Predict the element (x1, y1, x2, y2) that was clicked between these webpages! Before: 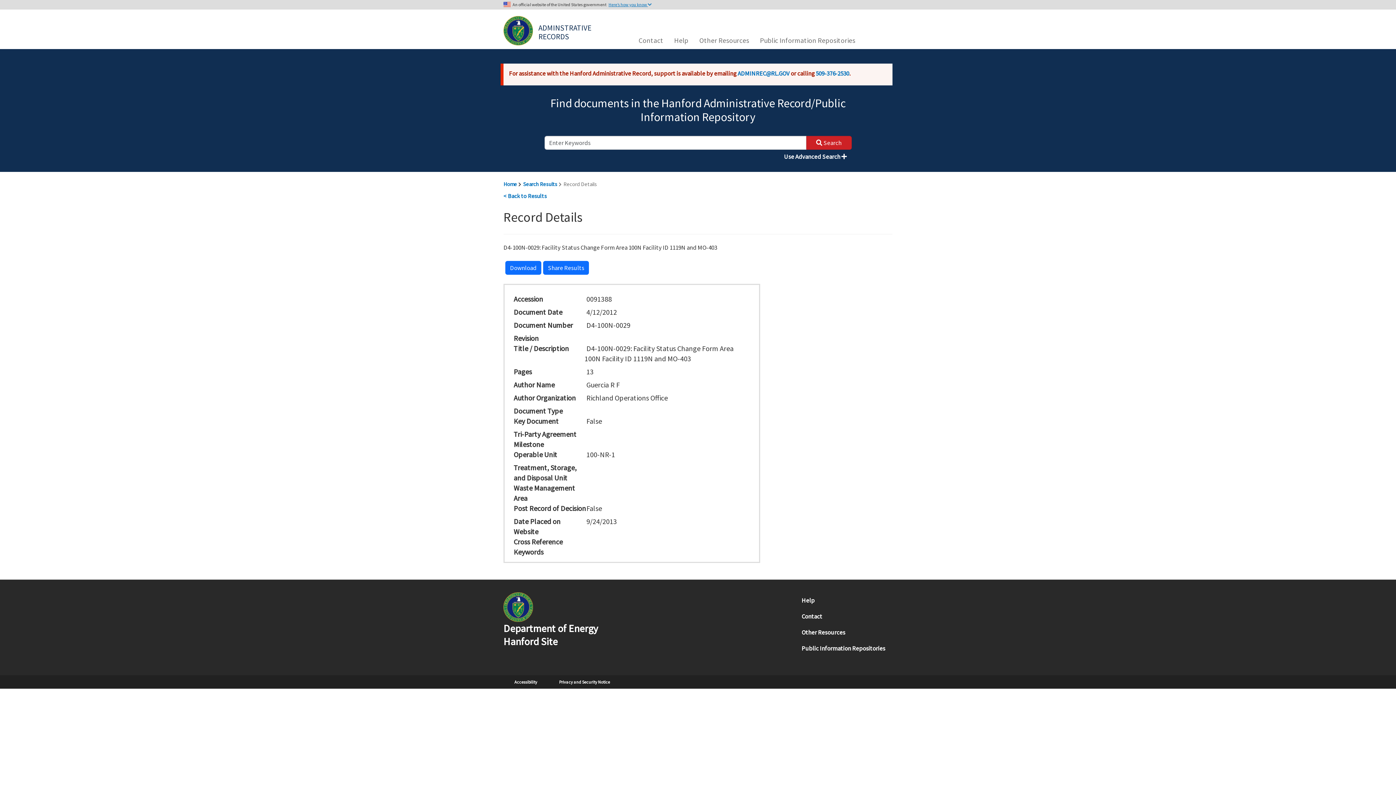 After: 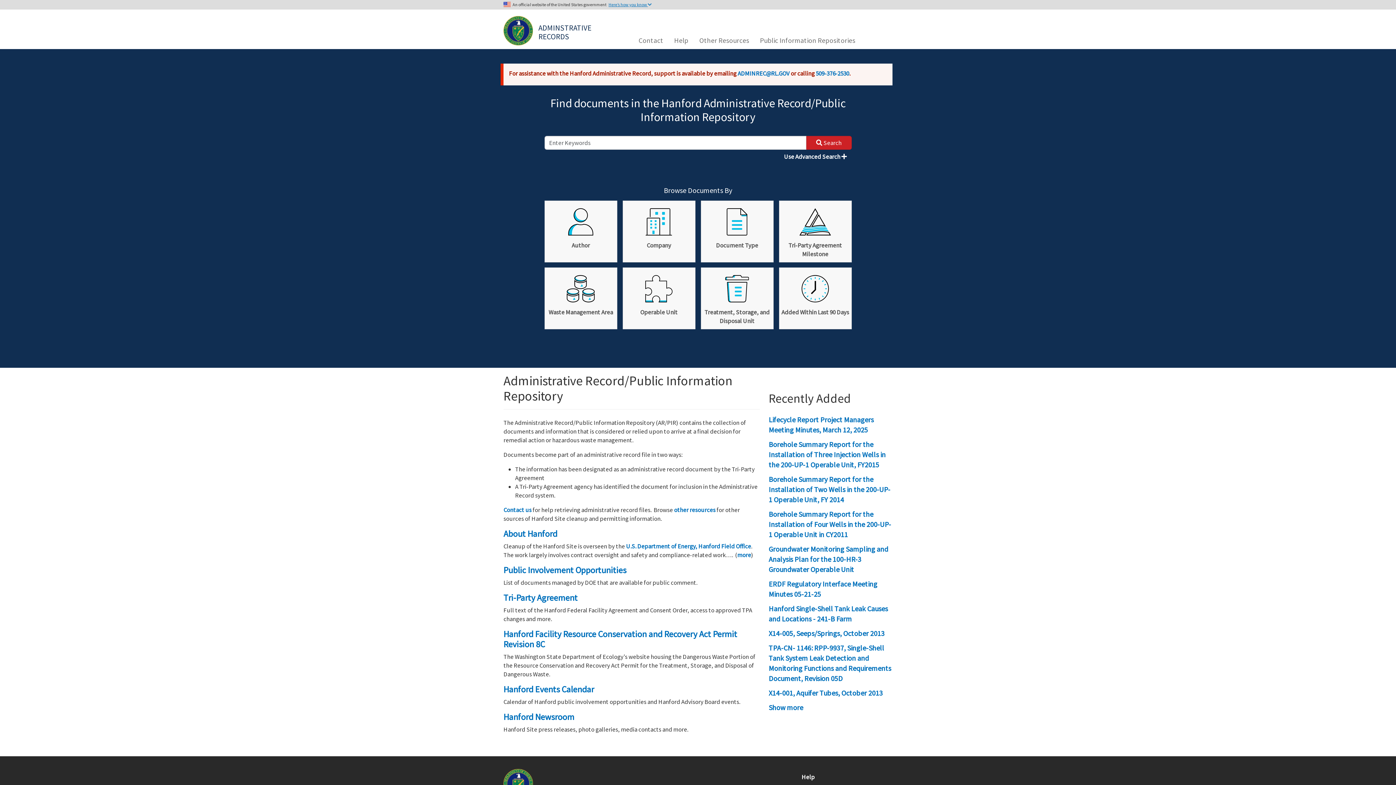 Action: bbox: (503, 16, 533, 45)